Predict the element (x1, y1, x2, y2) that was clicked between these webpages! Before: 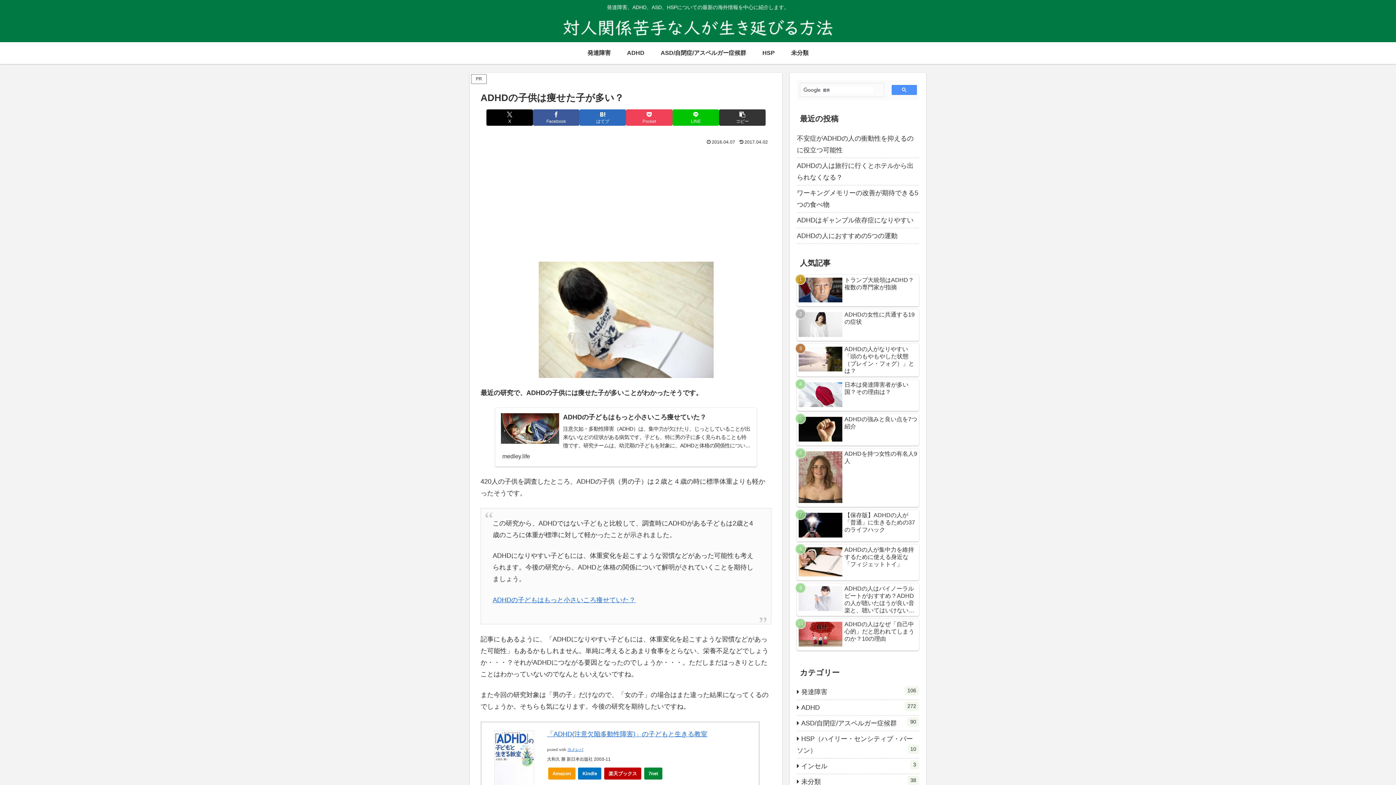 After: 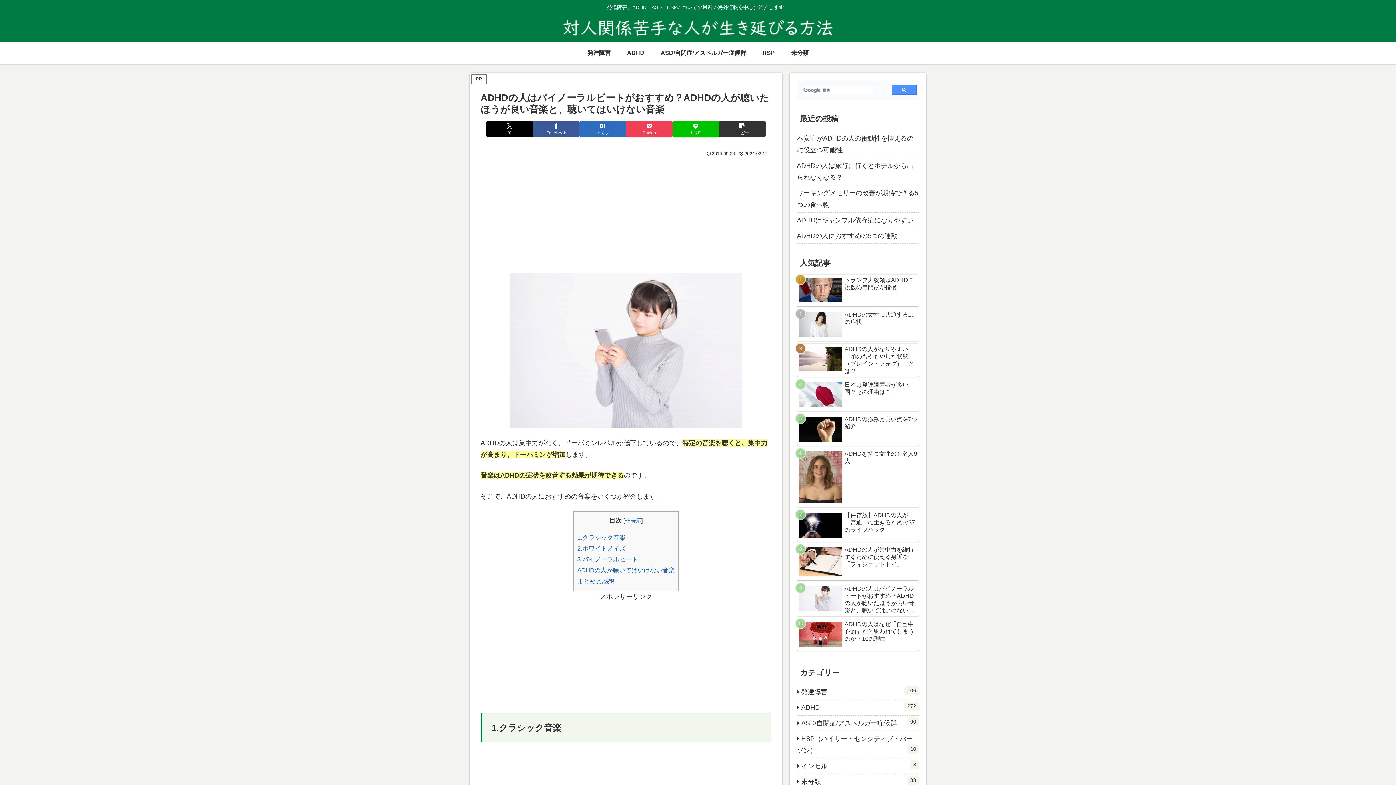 Action: bbox: (797, 583, 919, 616) label: ADHDの人はバイノーラルビートがおすすめ？ADHDの人が聴いたほうが良い音楽と、聴いてはいけない音楽